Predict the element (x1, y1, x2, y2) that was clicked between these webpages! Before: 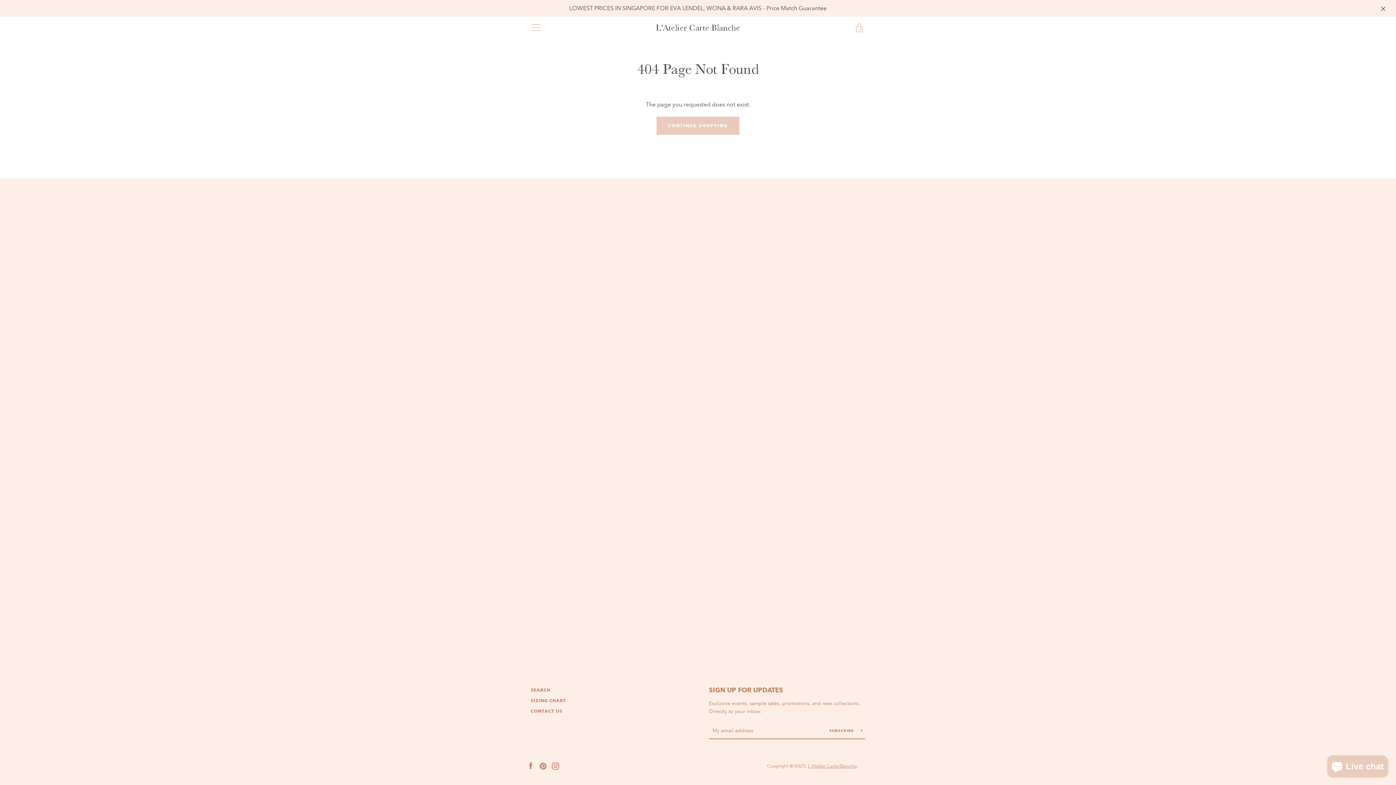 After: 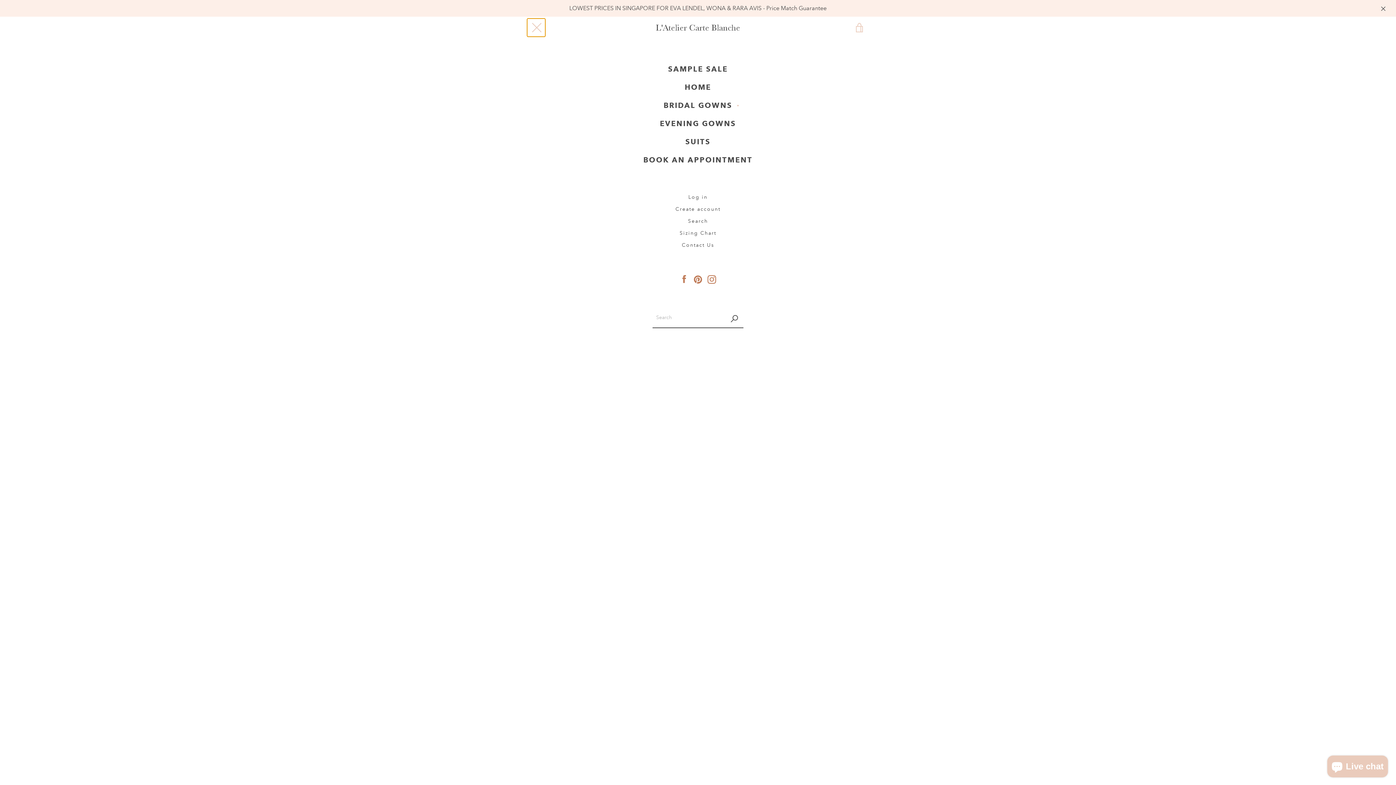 Action: label: MENU bbox: (527, 18, 545, 36)